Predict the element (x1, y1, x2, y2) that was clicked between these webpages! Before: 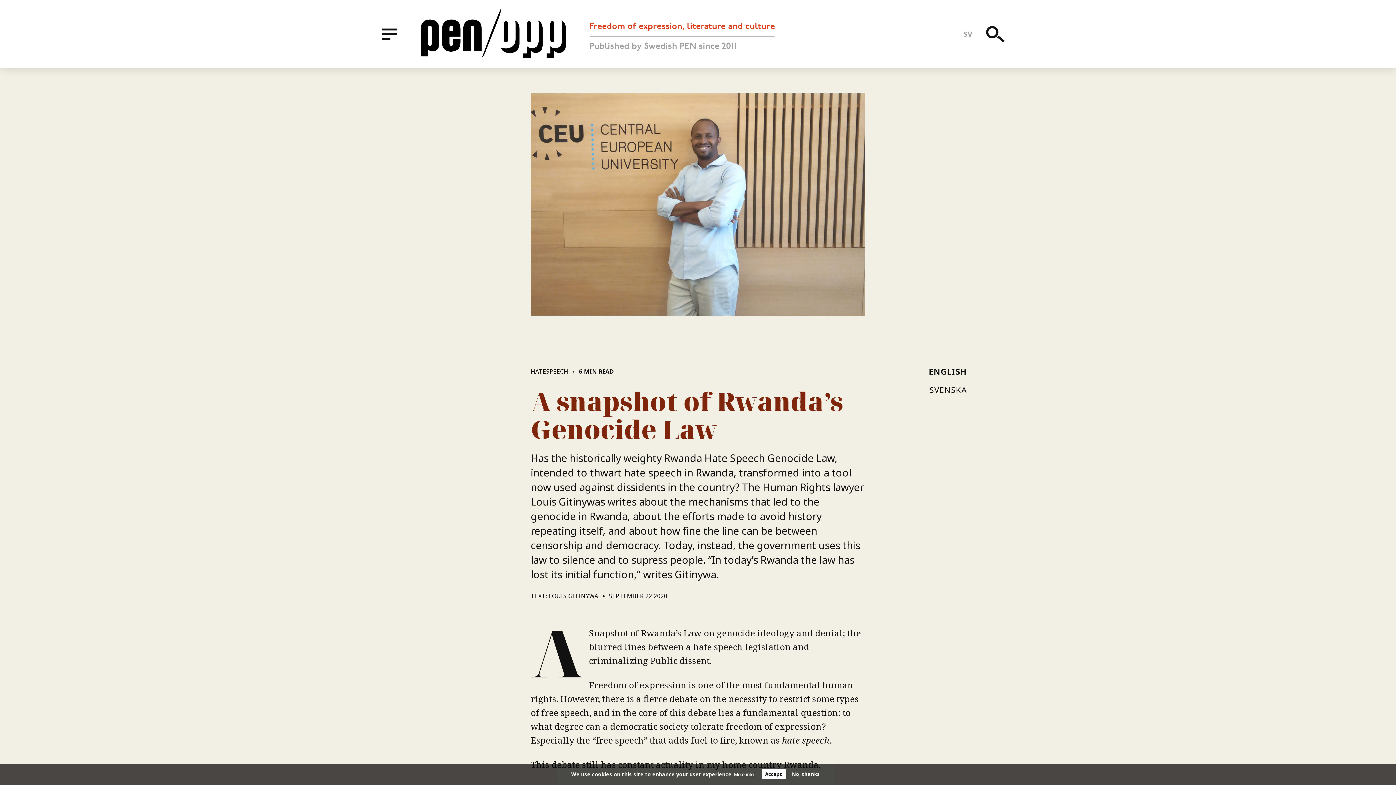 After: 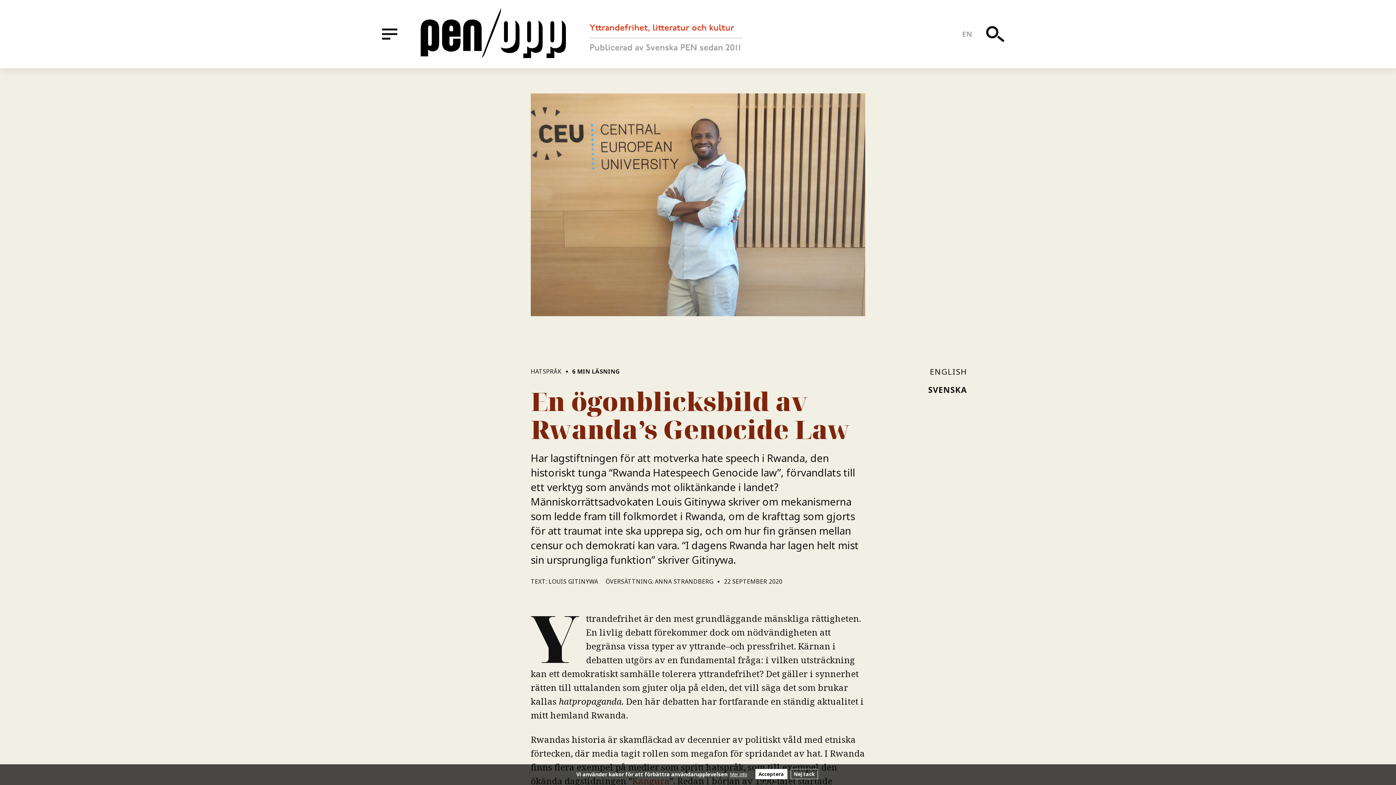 Action: label: SVENSKA bbox: (929, 384, 967, 395)